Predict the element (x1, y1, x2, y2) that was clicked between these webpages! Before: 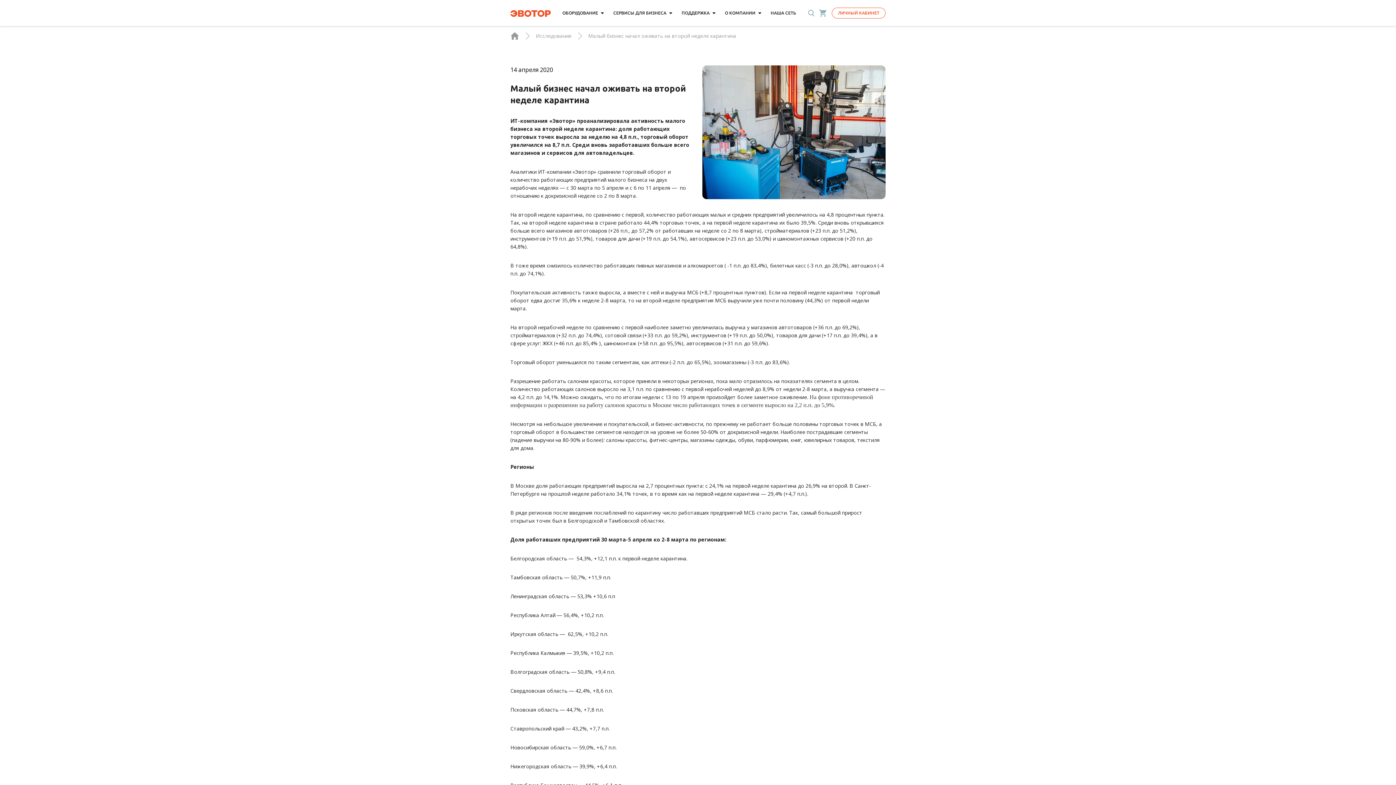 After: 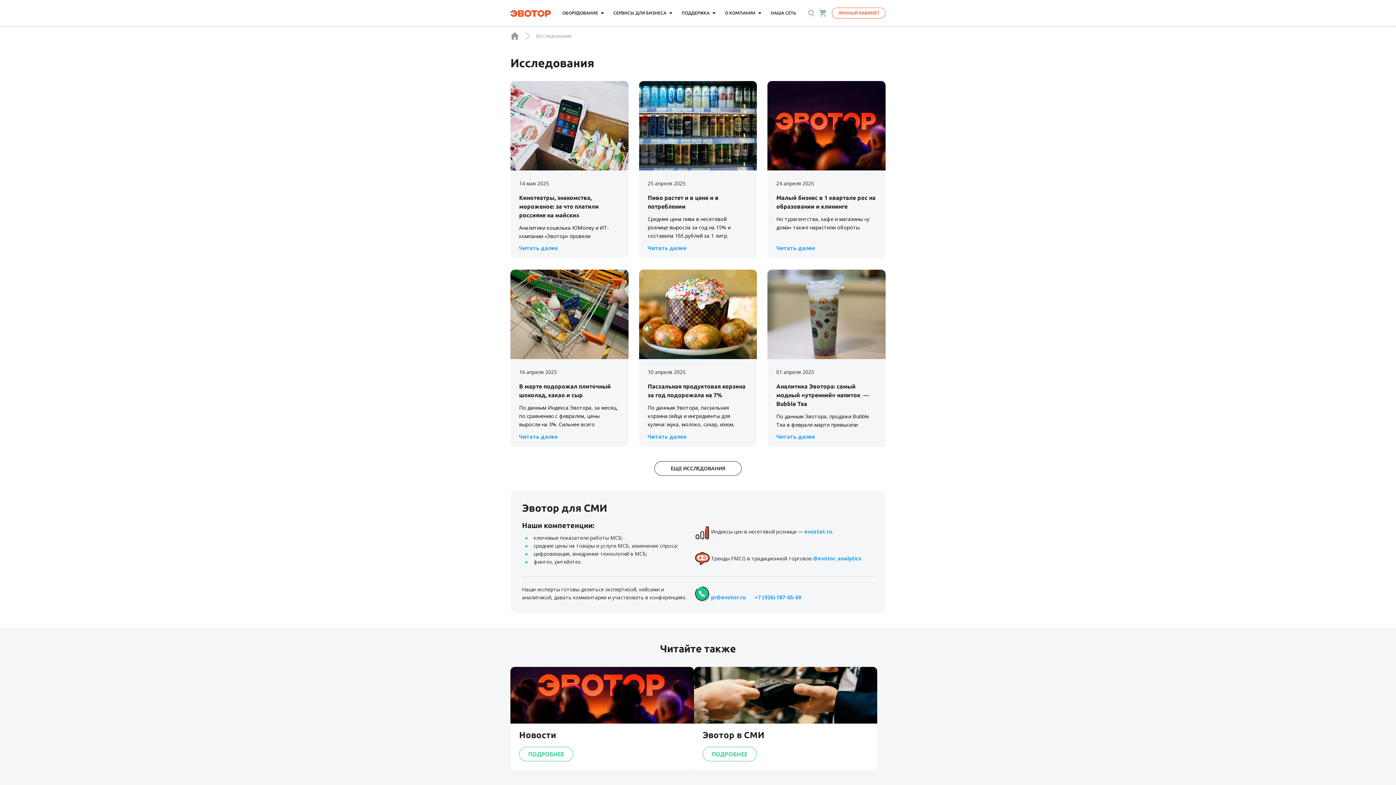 Action: label: Исследования bbox: (536, 32, 571, 39)